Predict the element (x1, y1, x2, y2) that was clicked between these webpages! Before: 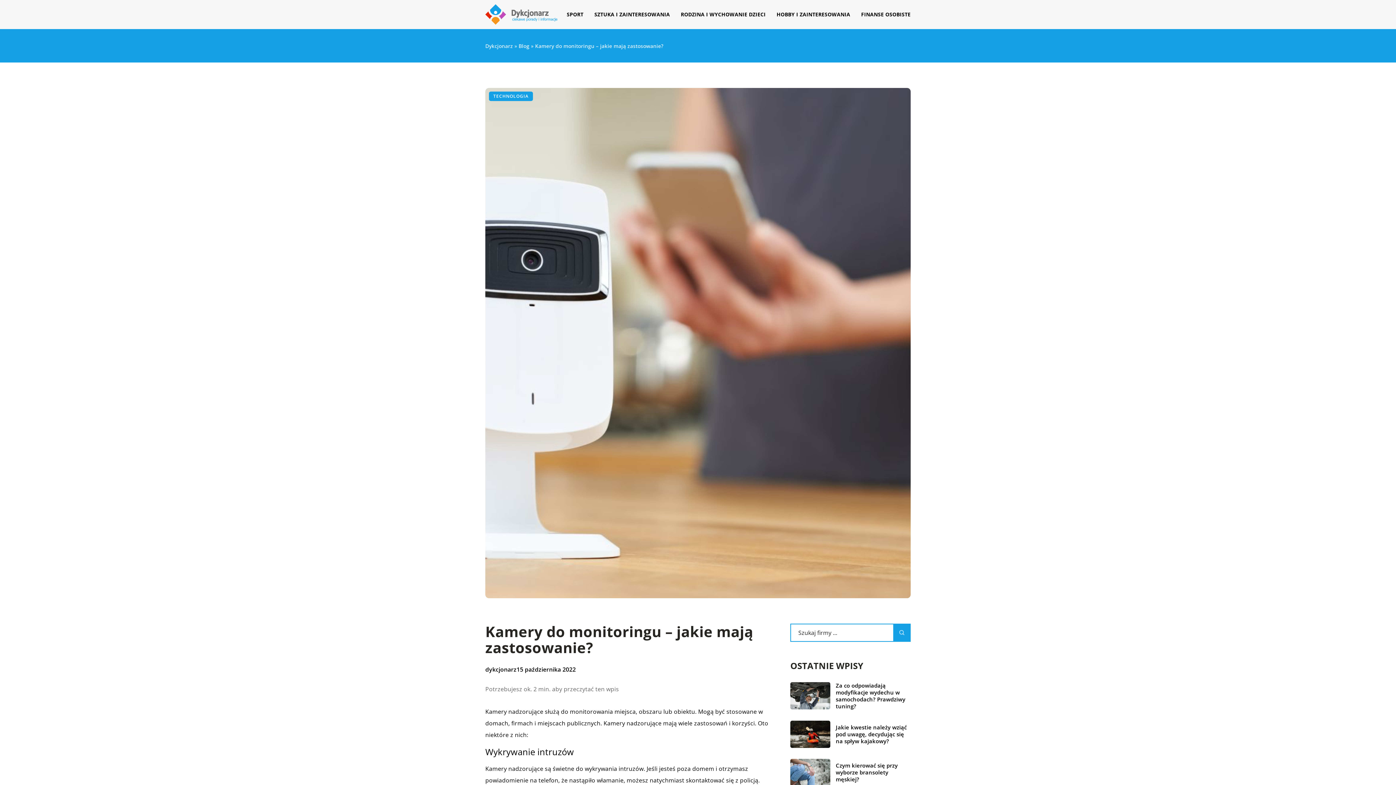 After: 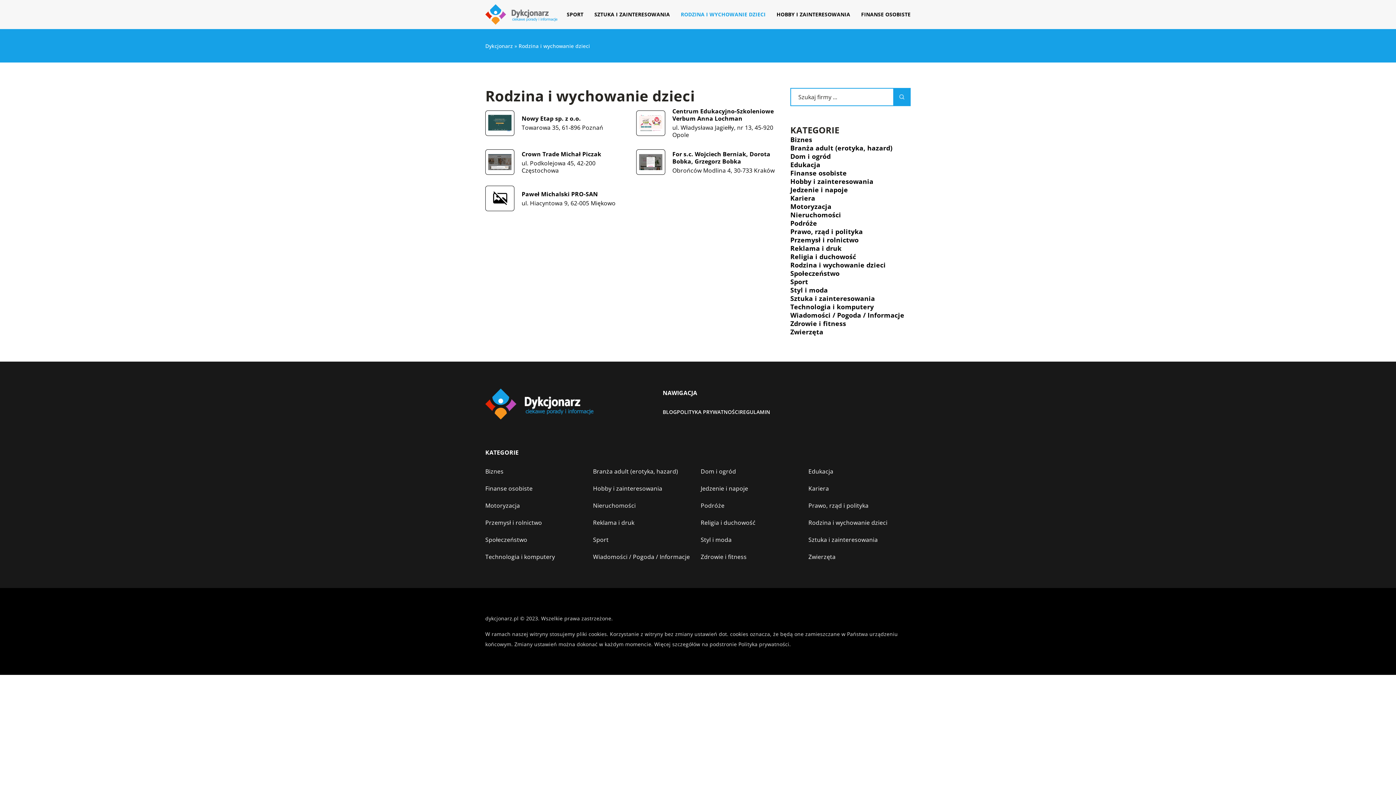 Action: bbox: (681, 9, 765, 20) label: RODZINA I WYCHOWANIE DZIECI